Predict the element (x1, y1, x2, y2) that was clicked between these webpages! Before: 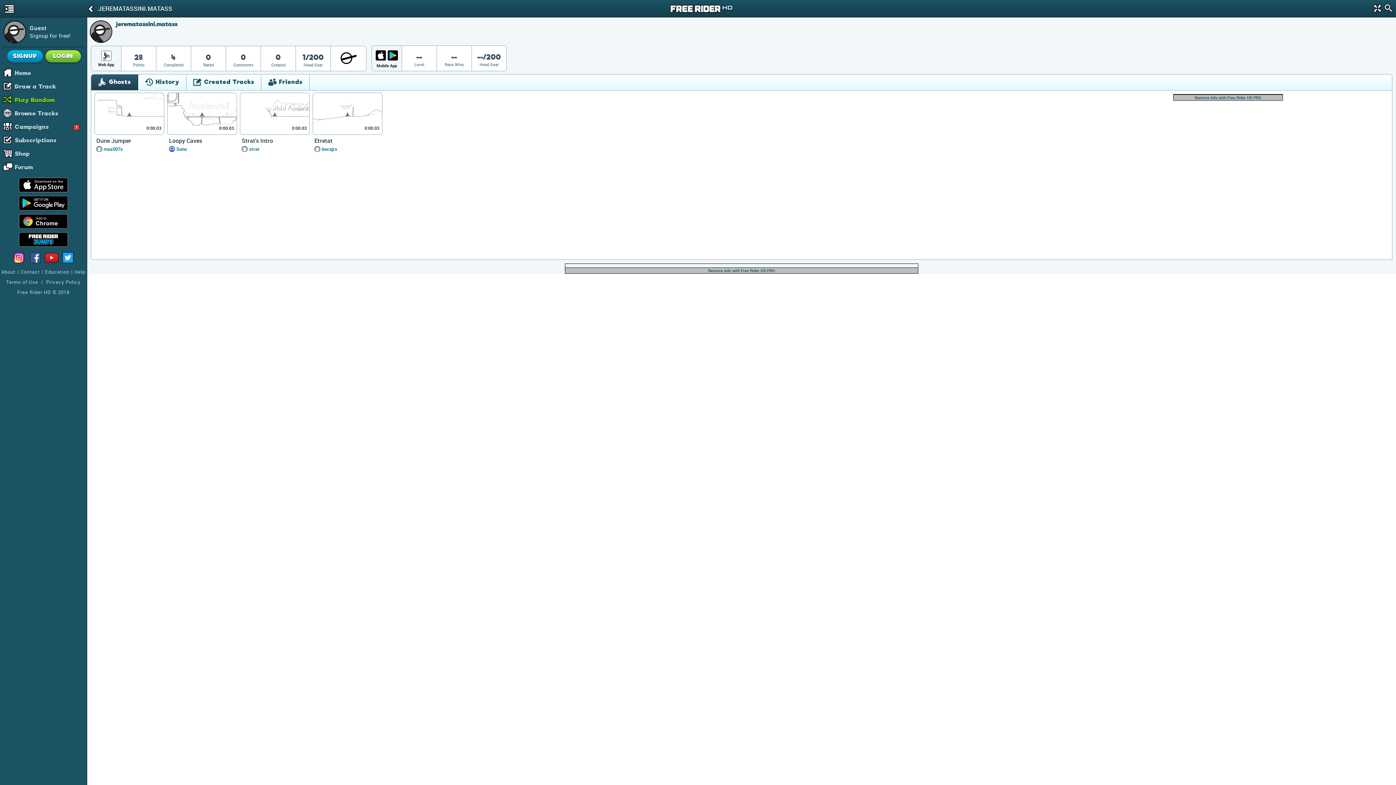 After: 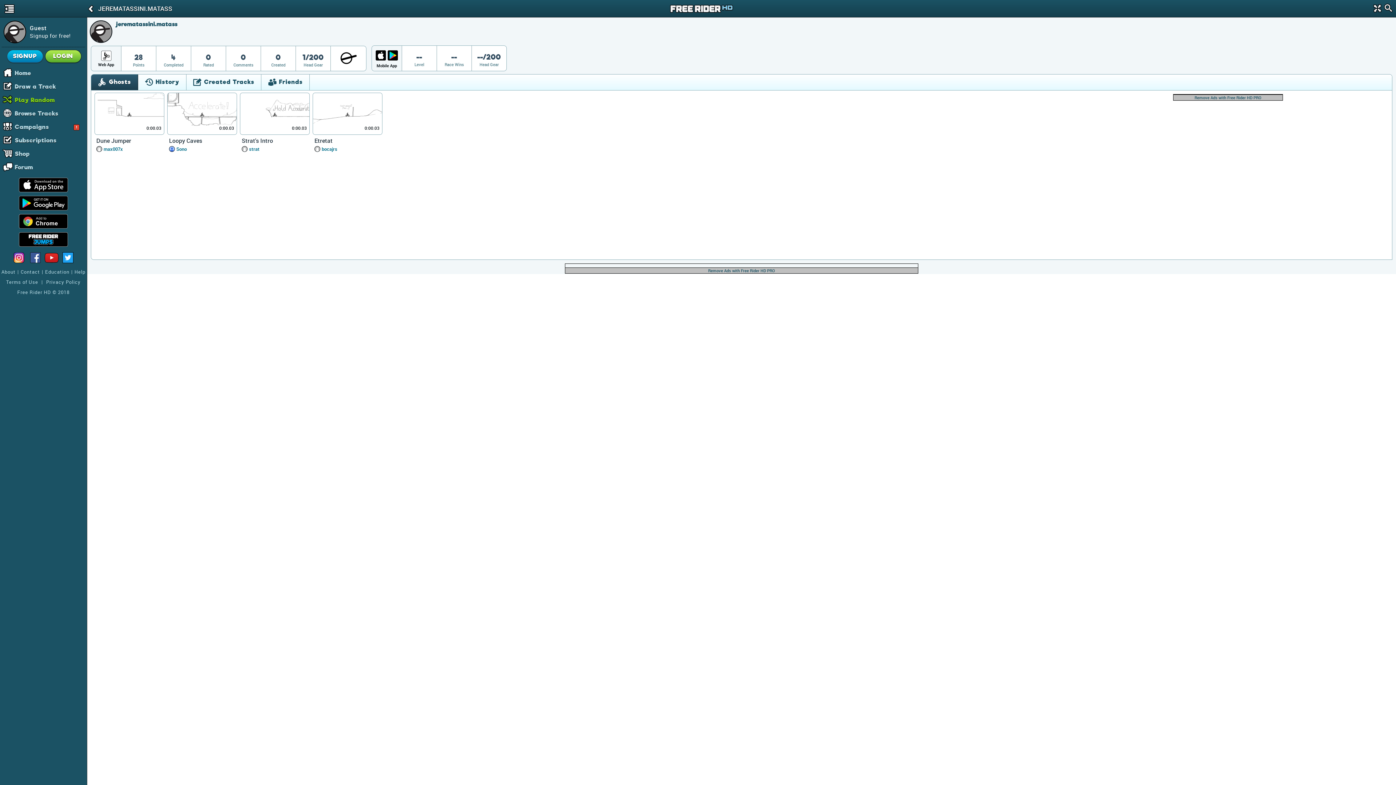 Action: bbox: (18, 232, 68, 246)